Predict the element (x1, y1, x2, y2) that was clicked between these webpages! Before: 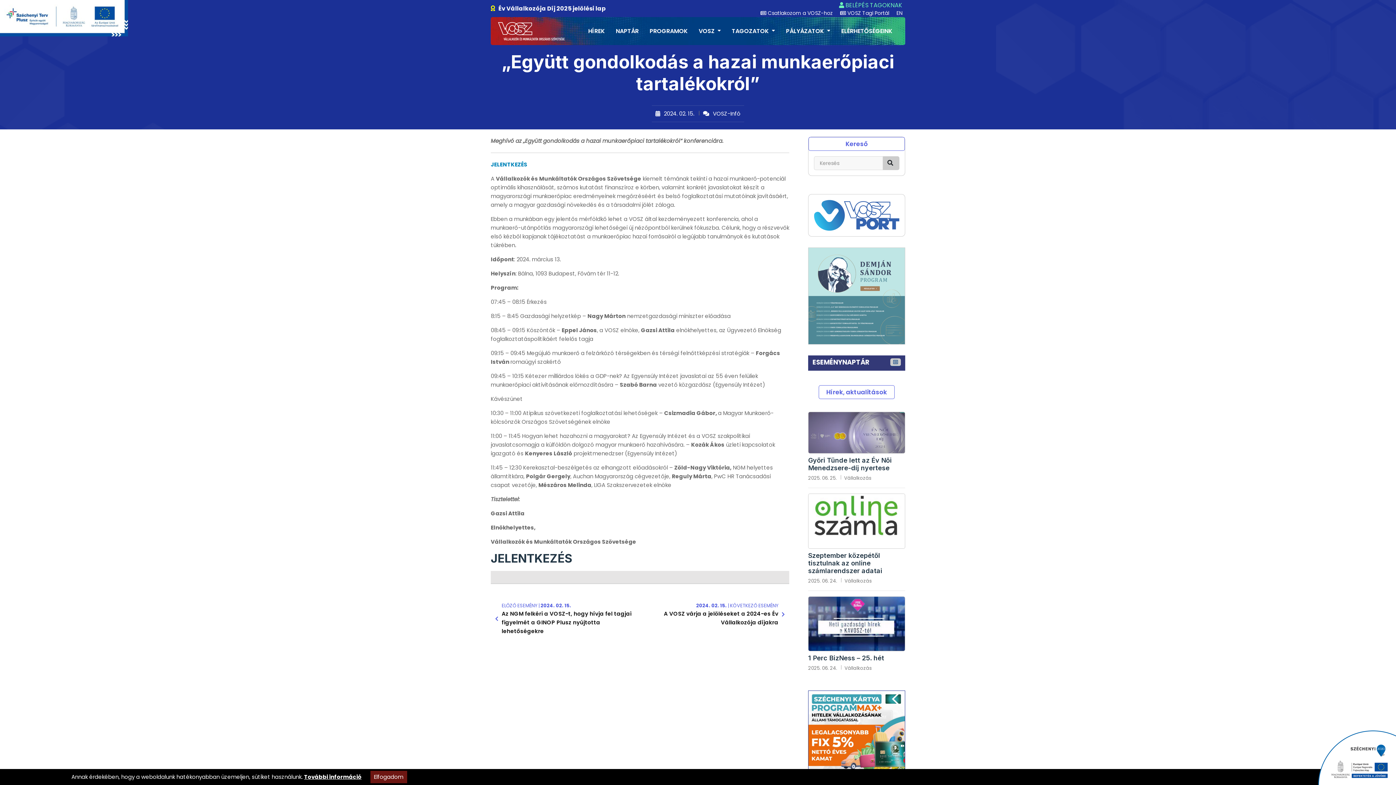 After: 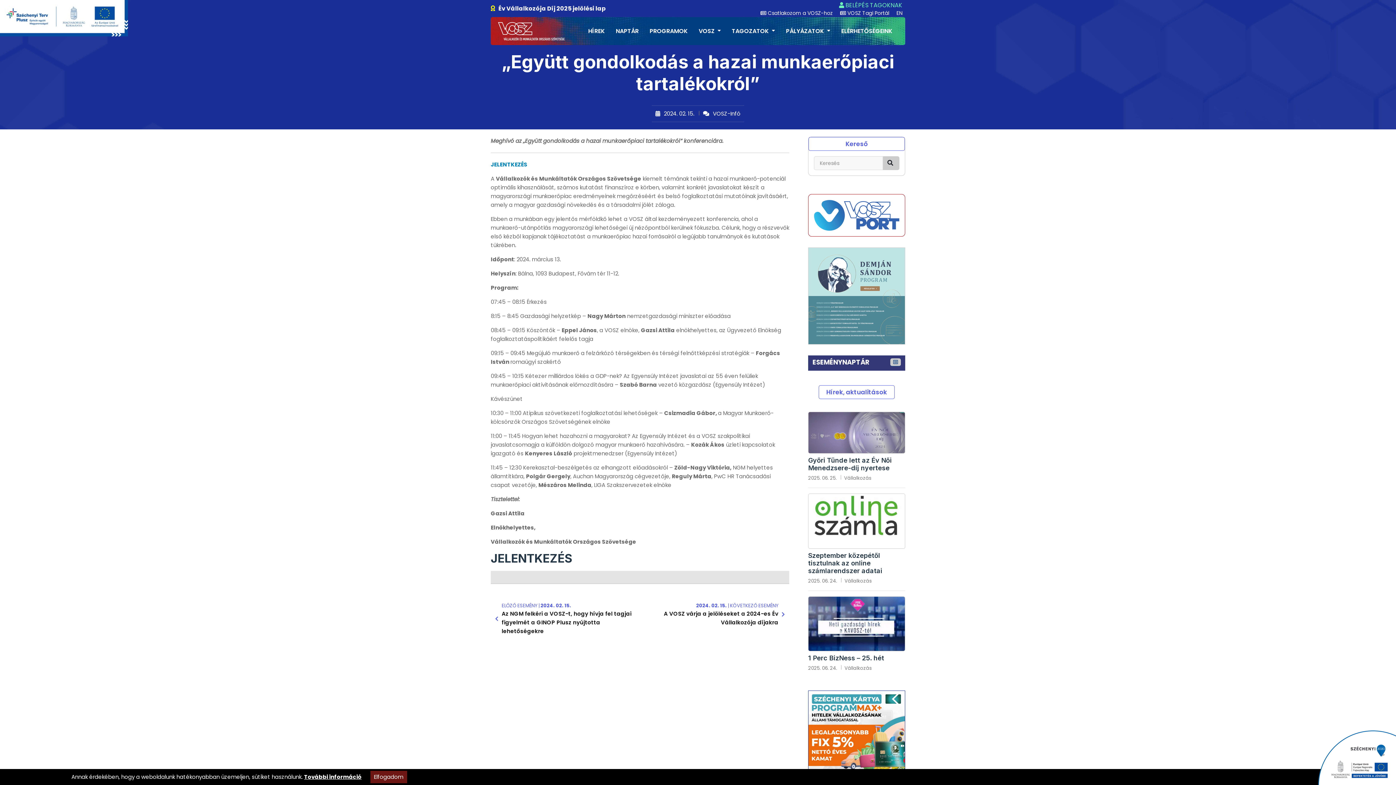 Action: bbox: (814, 200, 899, 208)